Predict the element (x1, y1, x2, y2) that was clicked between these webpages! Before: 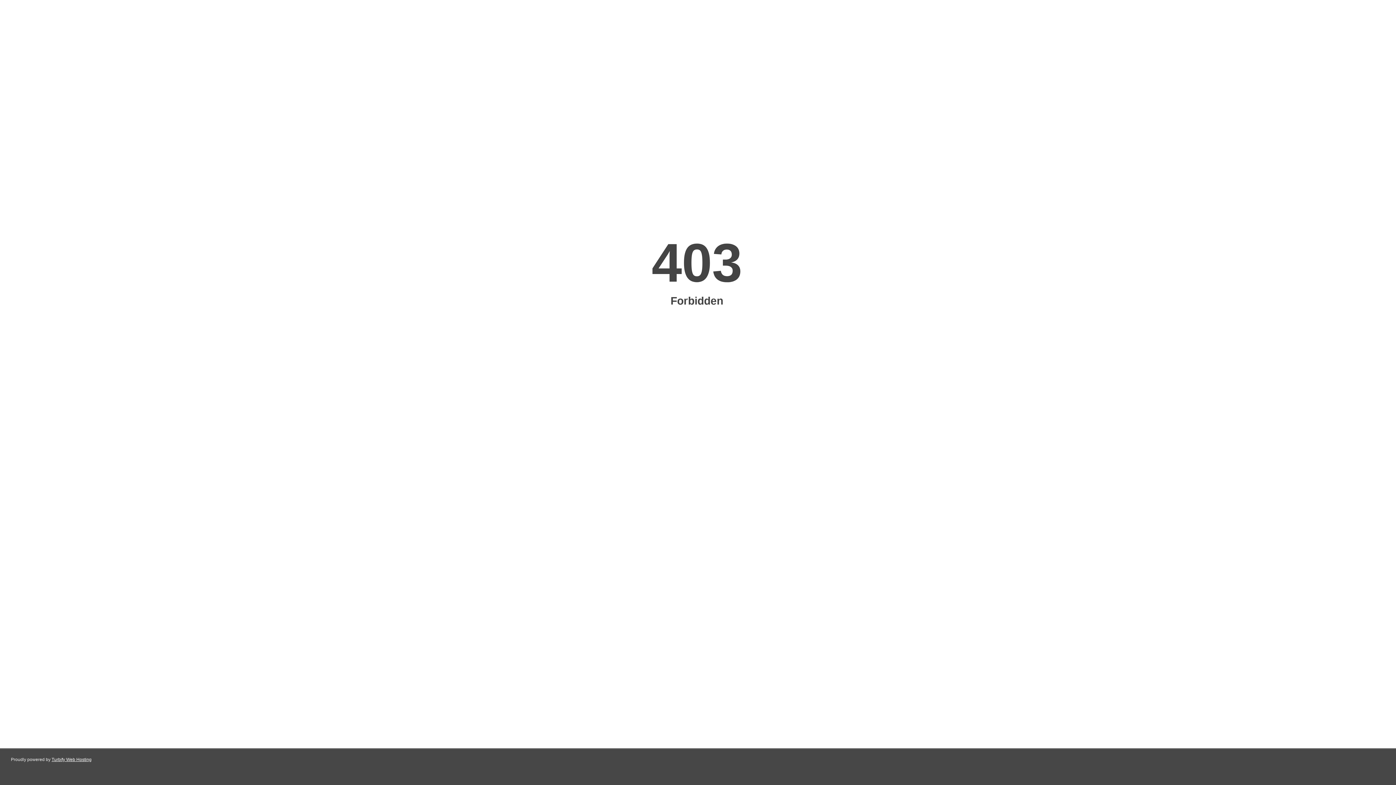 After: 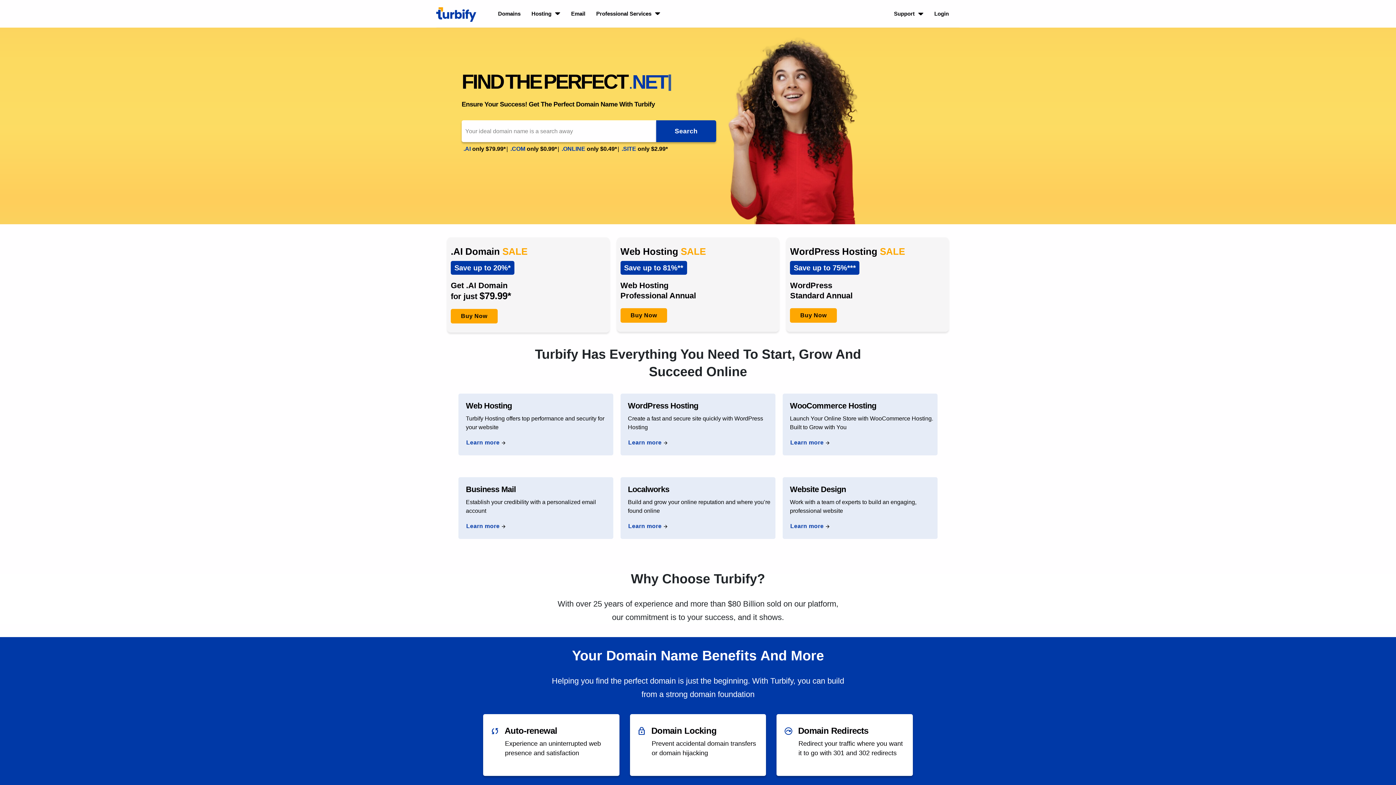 Action: bbox: (51, 757, 91, 762) label: Turbify Web Hosting